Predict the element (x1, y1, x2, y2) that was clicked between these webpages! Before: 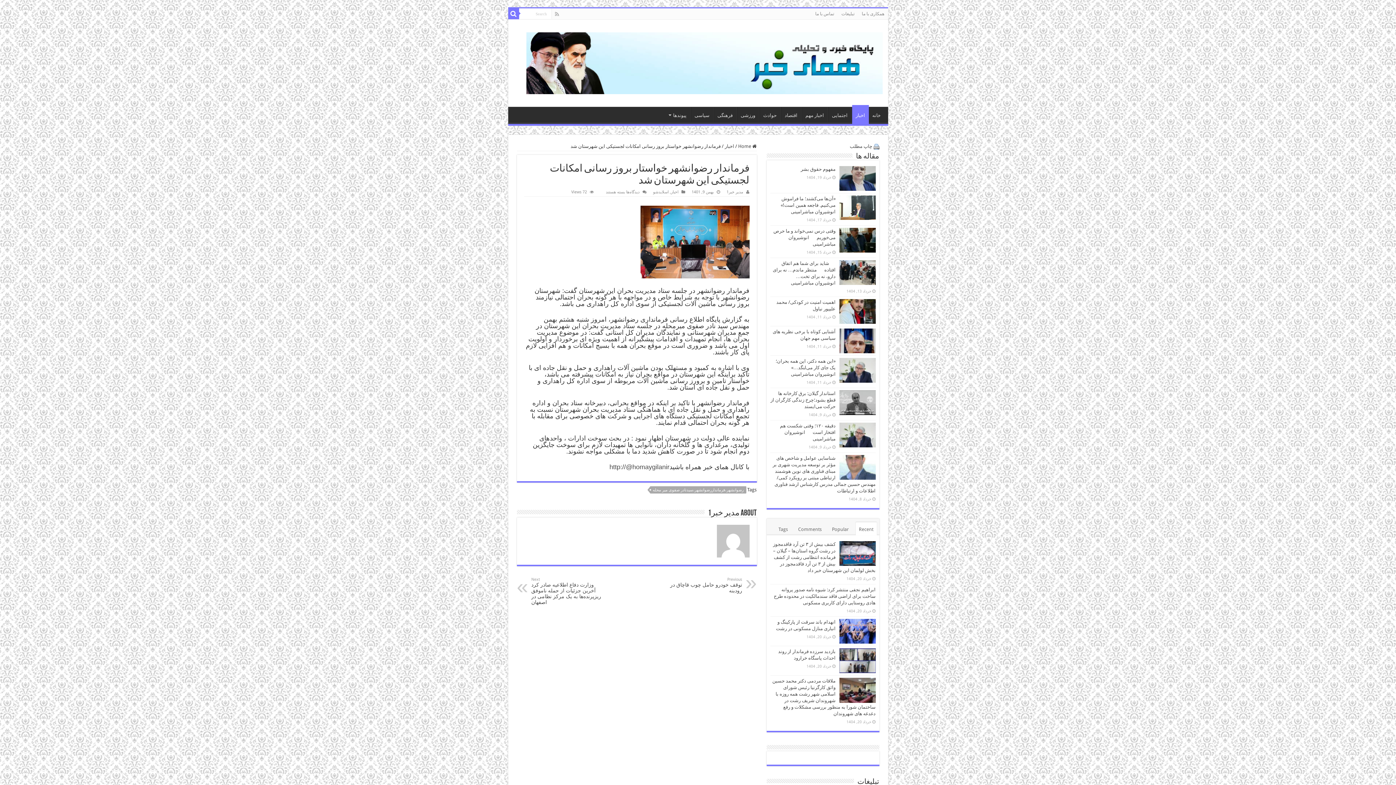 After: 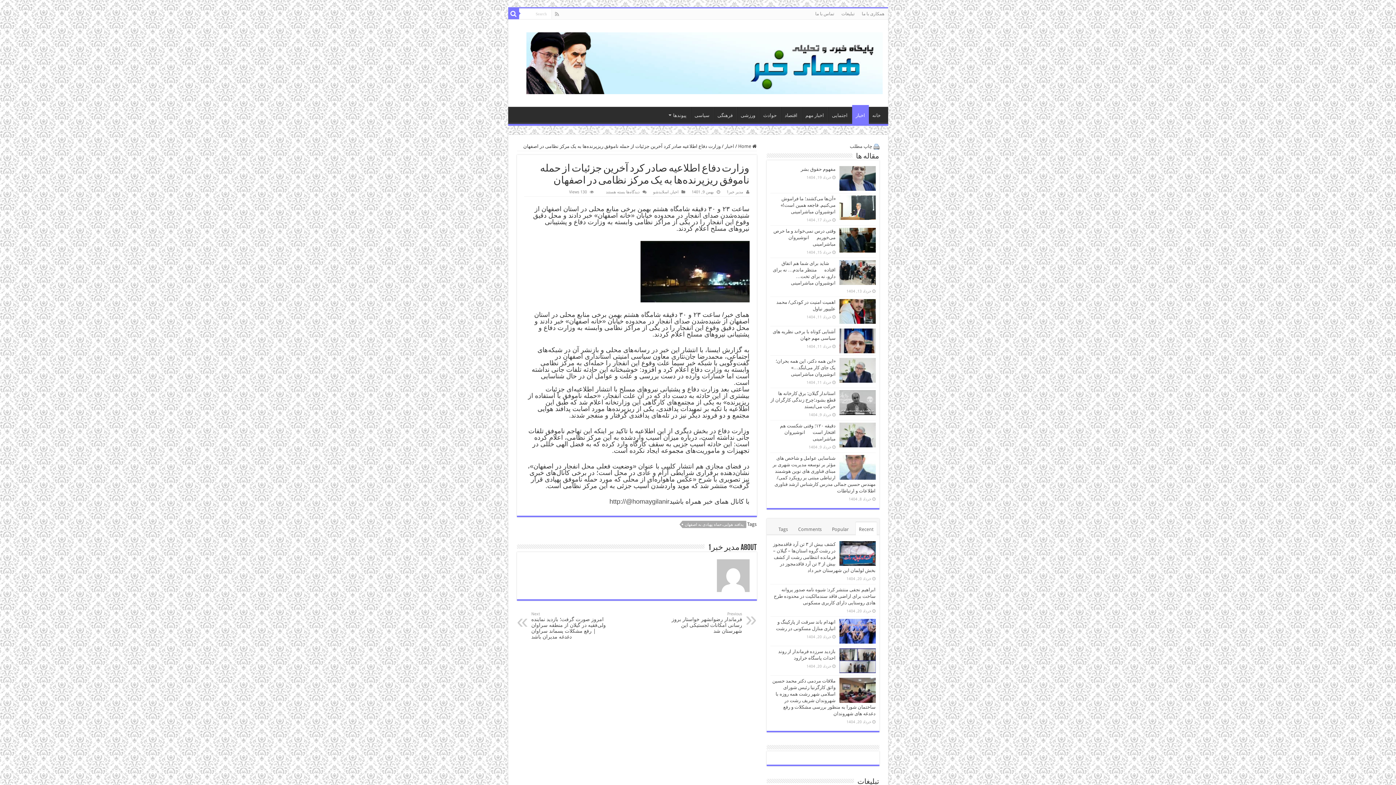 Action: label: Next
وزارت دفاع اطلاعیه صادر کرد آخرین جزئیات از حمله ناموفق ریزپرنده‌ها به یک مرکز نظامی در اصفهان bbox: (531, 577, 606, 605)